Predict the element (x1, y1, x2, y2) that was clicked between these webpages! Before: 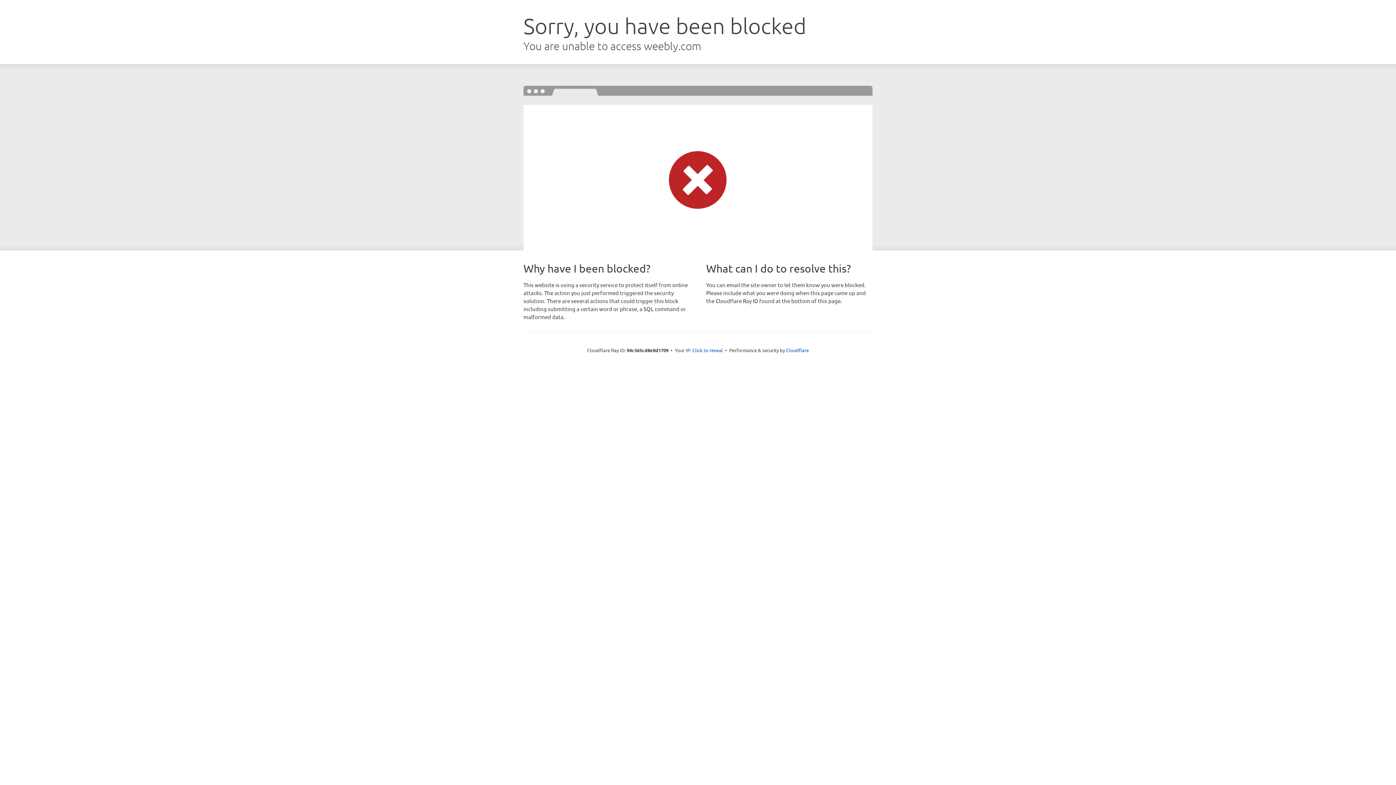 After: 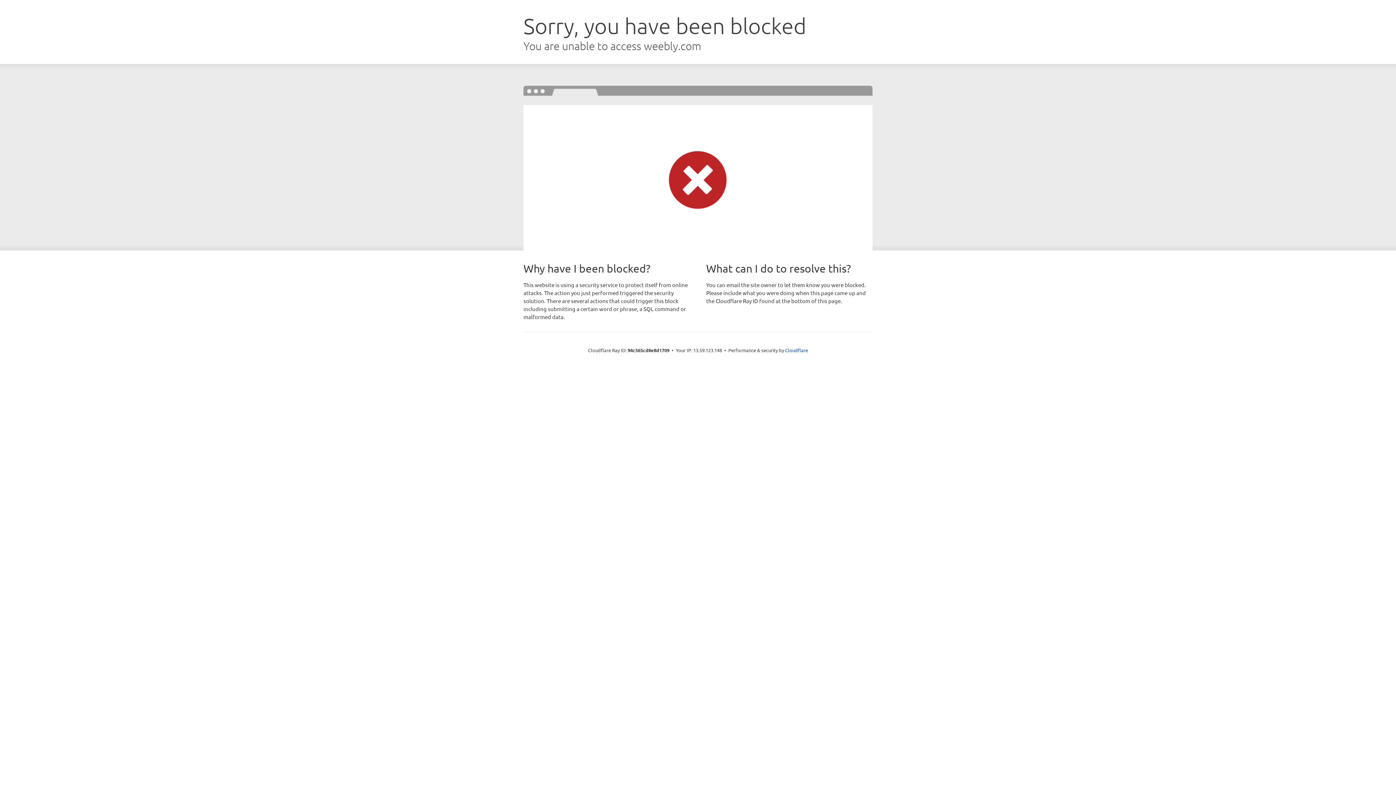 Action: bbox: (692, 346, 723, 353) label: Click to reveal